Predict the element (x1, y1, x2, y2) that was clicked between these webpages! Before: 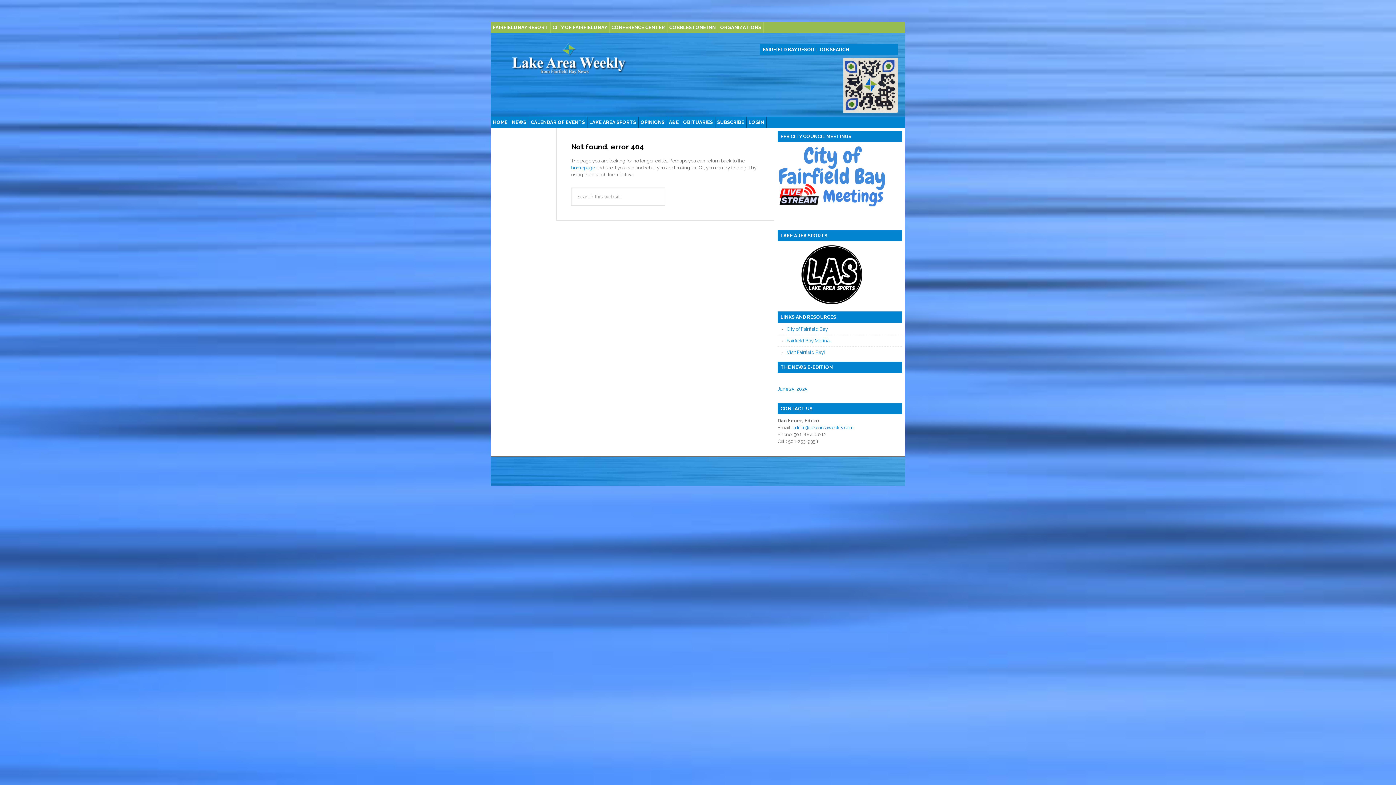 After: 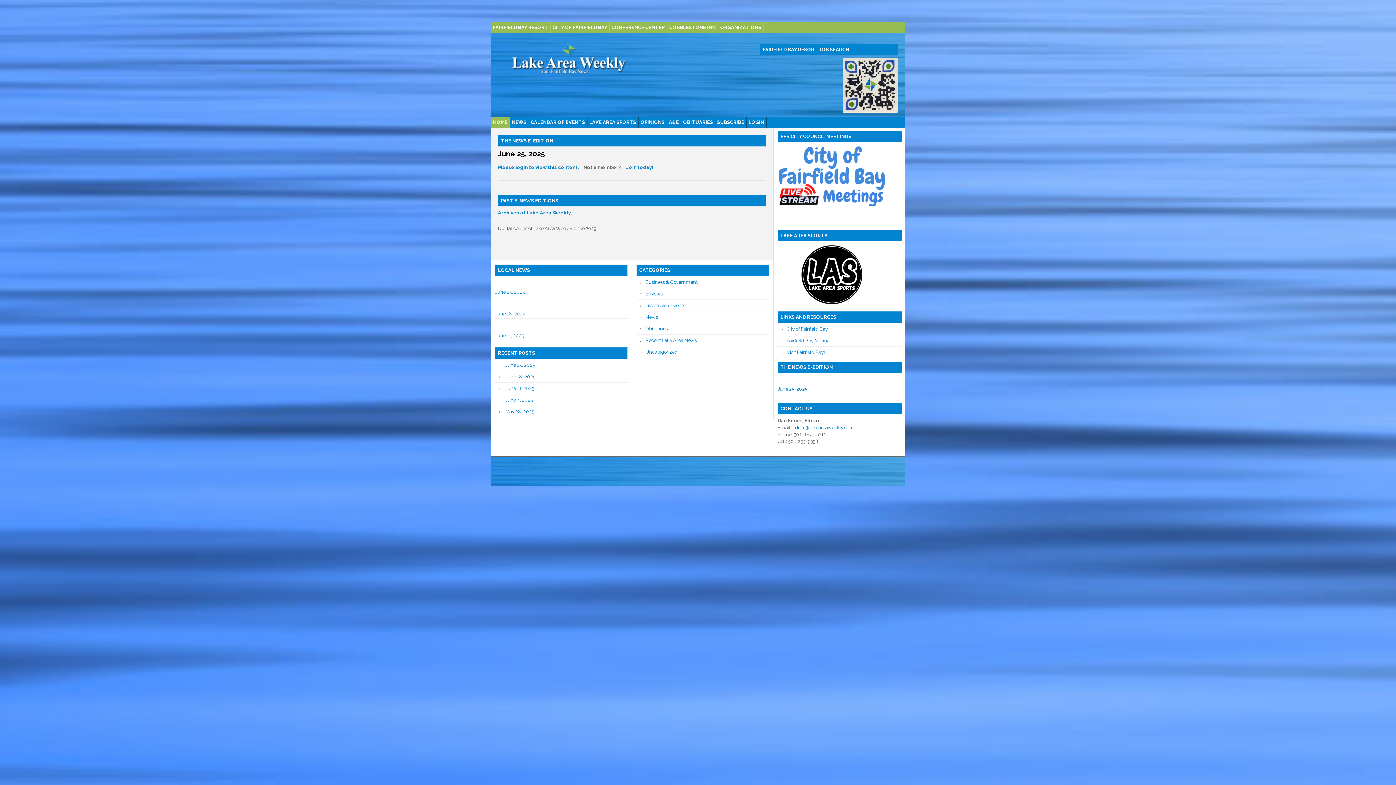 Action: bbox: (505, 36, 632, 82) label: LAKE AREA WEEKLY